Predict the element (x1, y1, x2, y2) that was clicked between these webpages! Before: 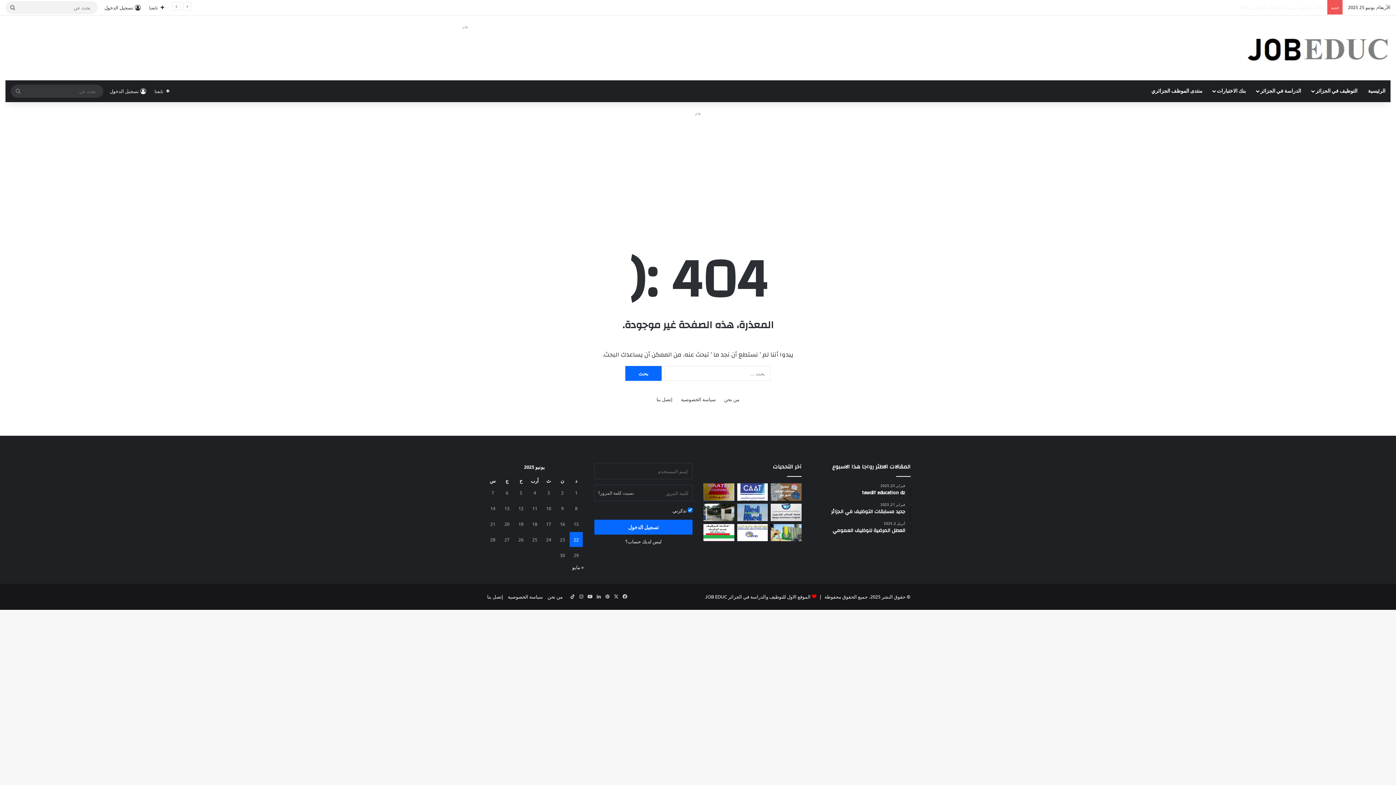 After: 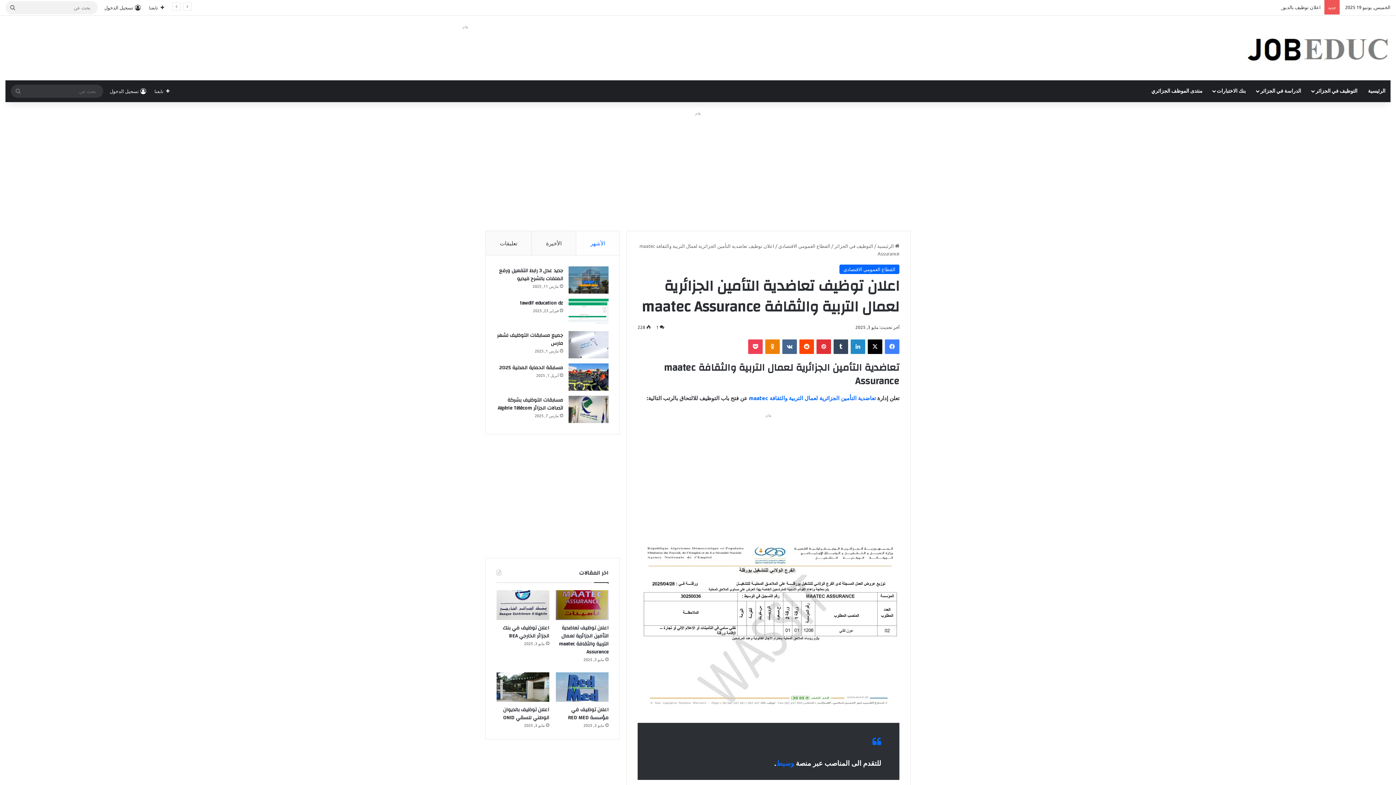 Action: bbox: (703, 483, 734, 501) label: اعلان توظيف تعاضدية التأمين الجزائرية لعمال التربية والثقافة maatec Assurance